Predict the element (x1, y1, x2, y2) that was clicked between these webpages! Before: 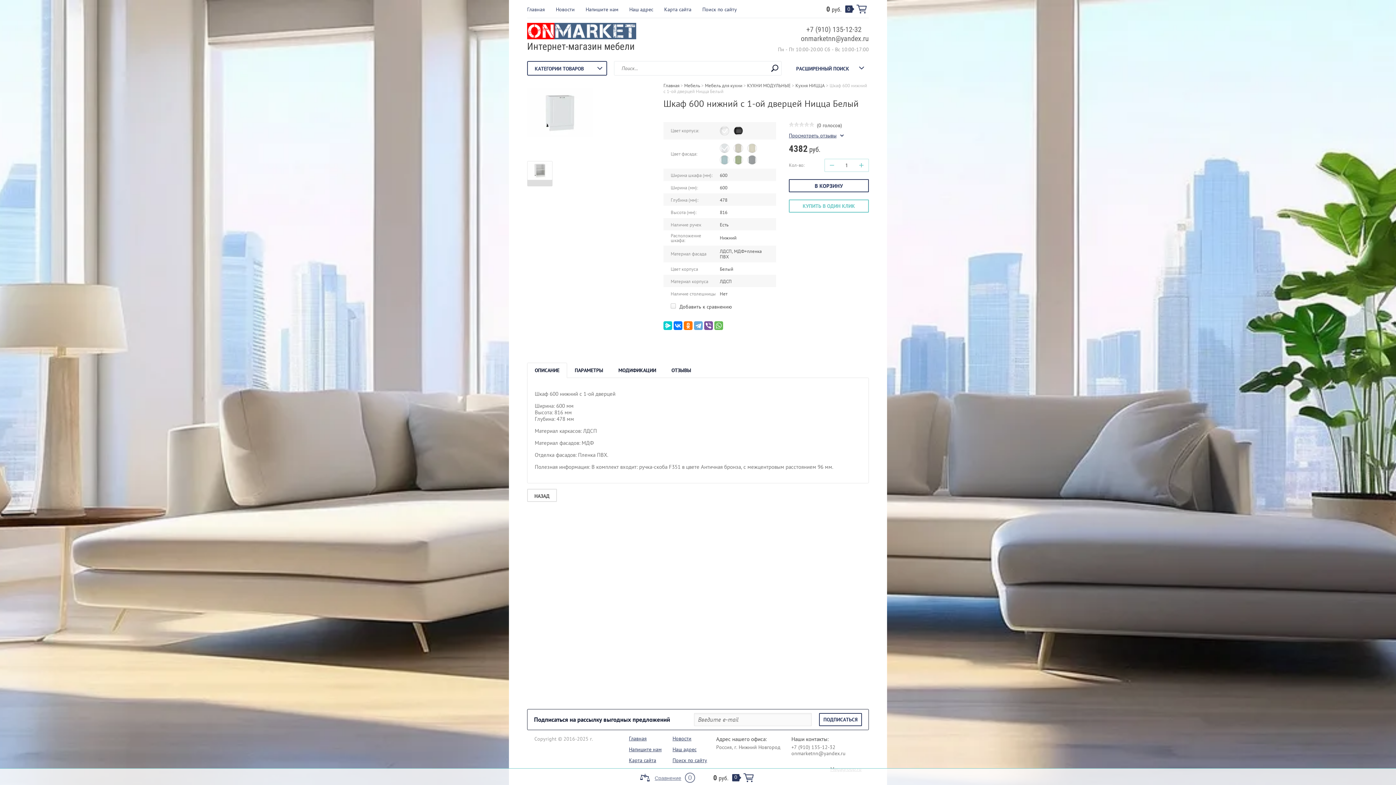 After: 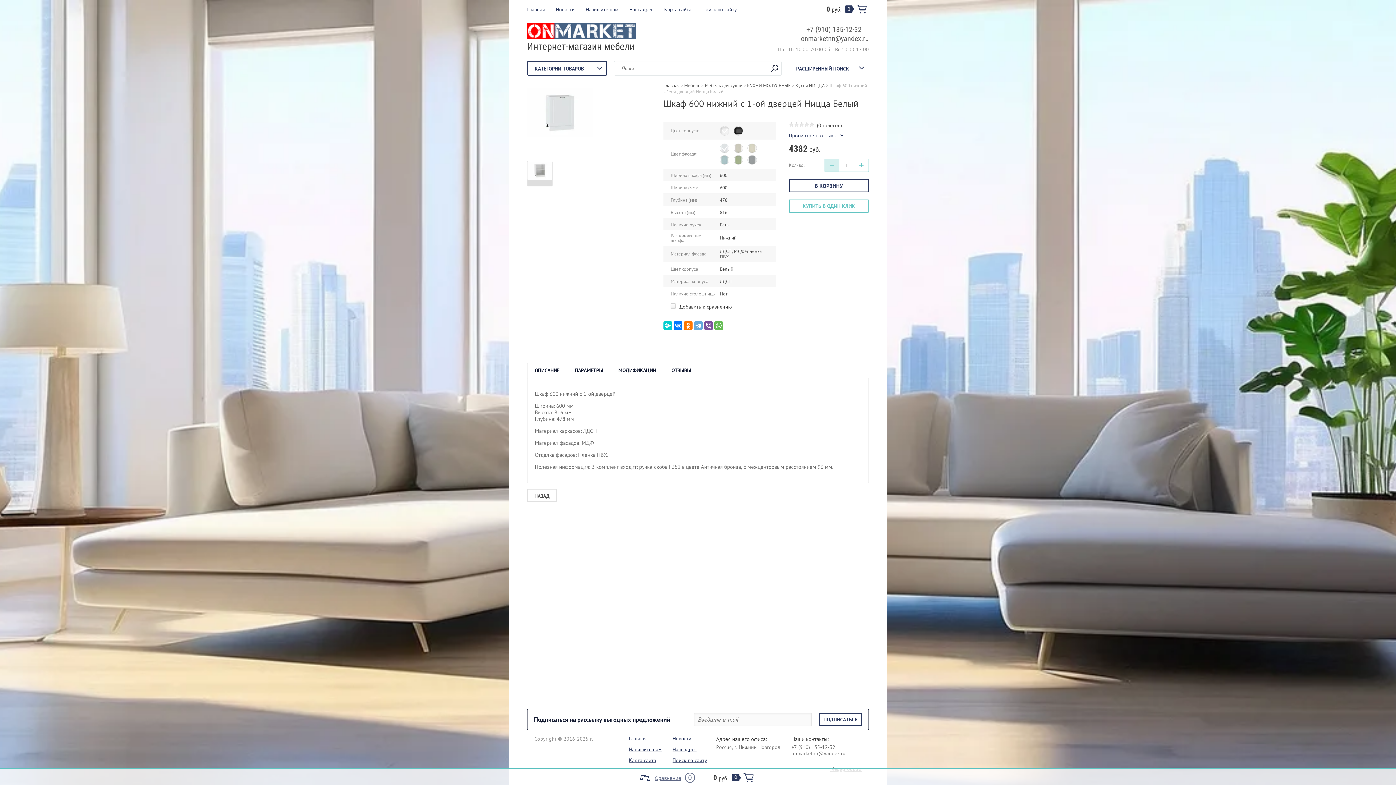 Action: bbox: (825, 159, 839, 171) label: −